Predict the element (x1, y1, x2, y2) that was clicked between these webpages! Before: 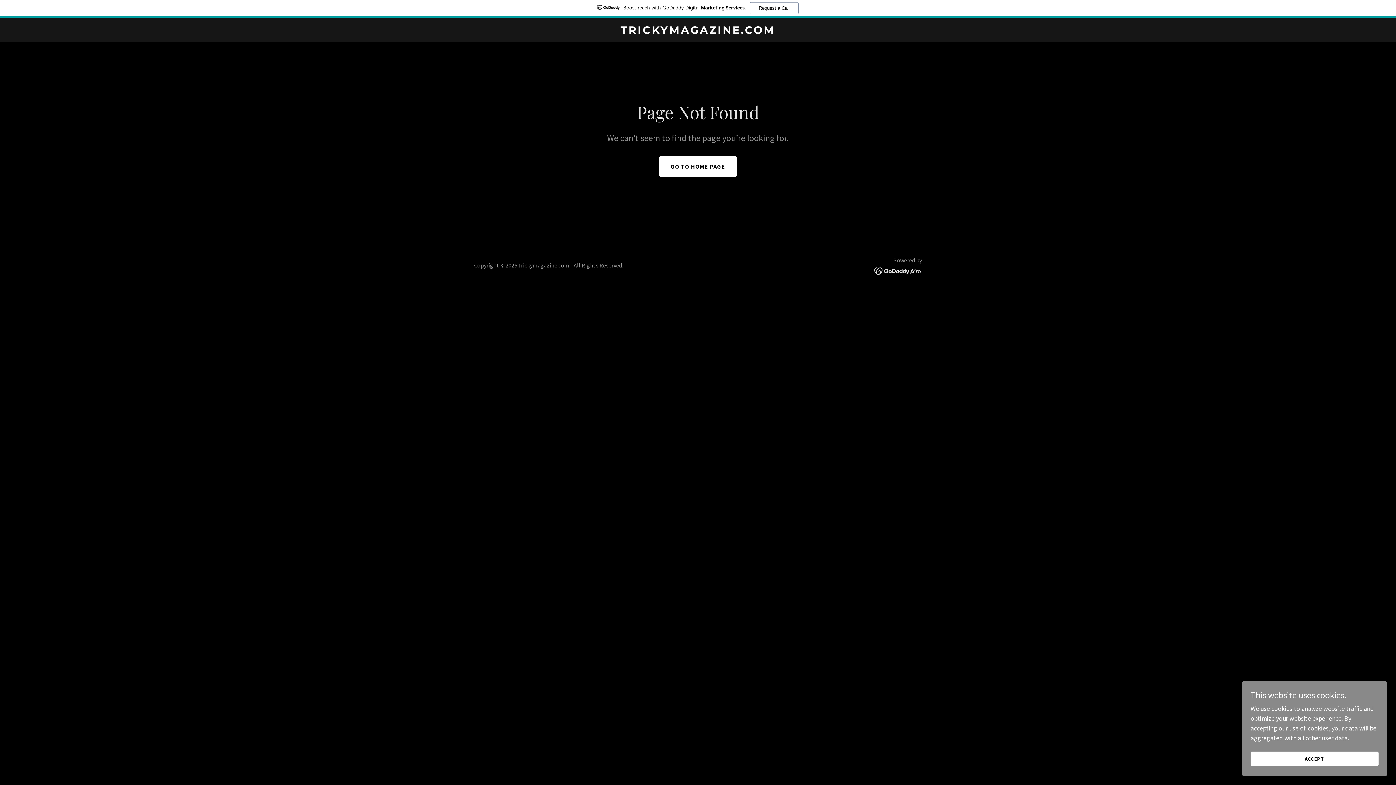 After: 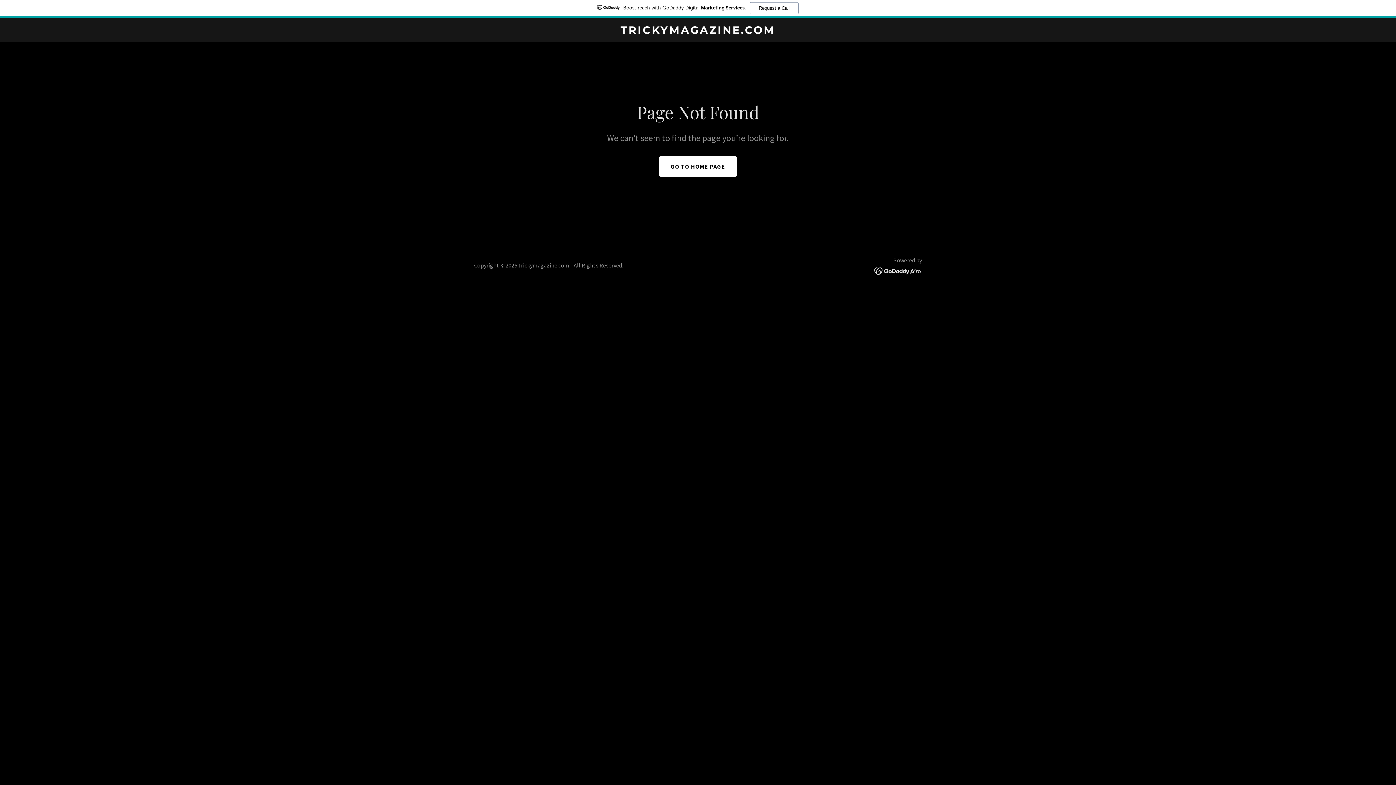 Action: label: ACCEPT bbox: (1250, 752, 1378, 766)